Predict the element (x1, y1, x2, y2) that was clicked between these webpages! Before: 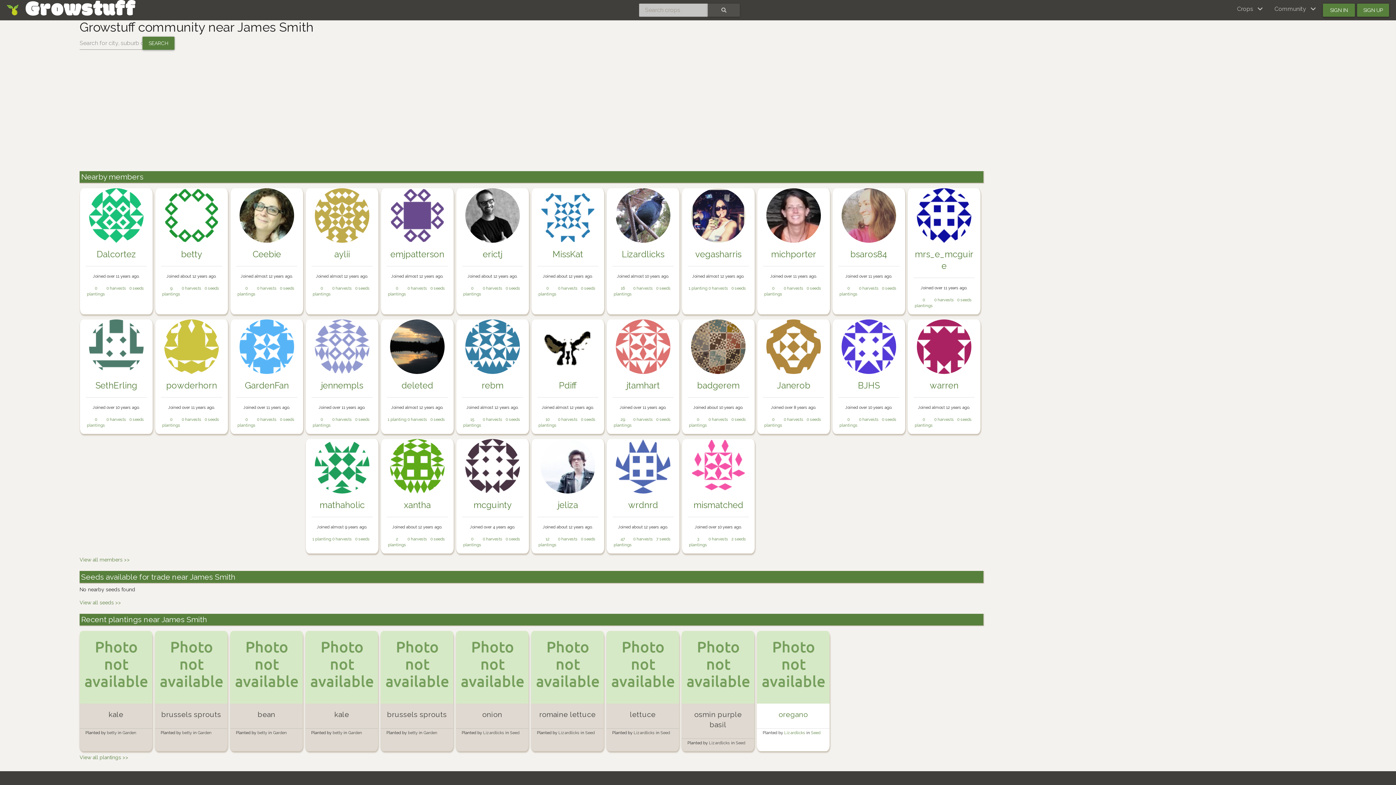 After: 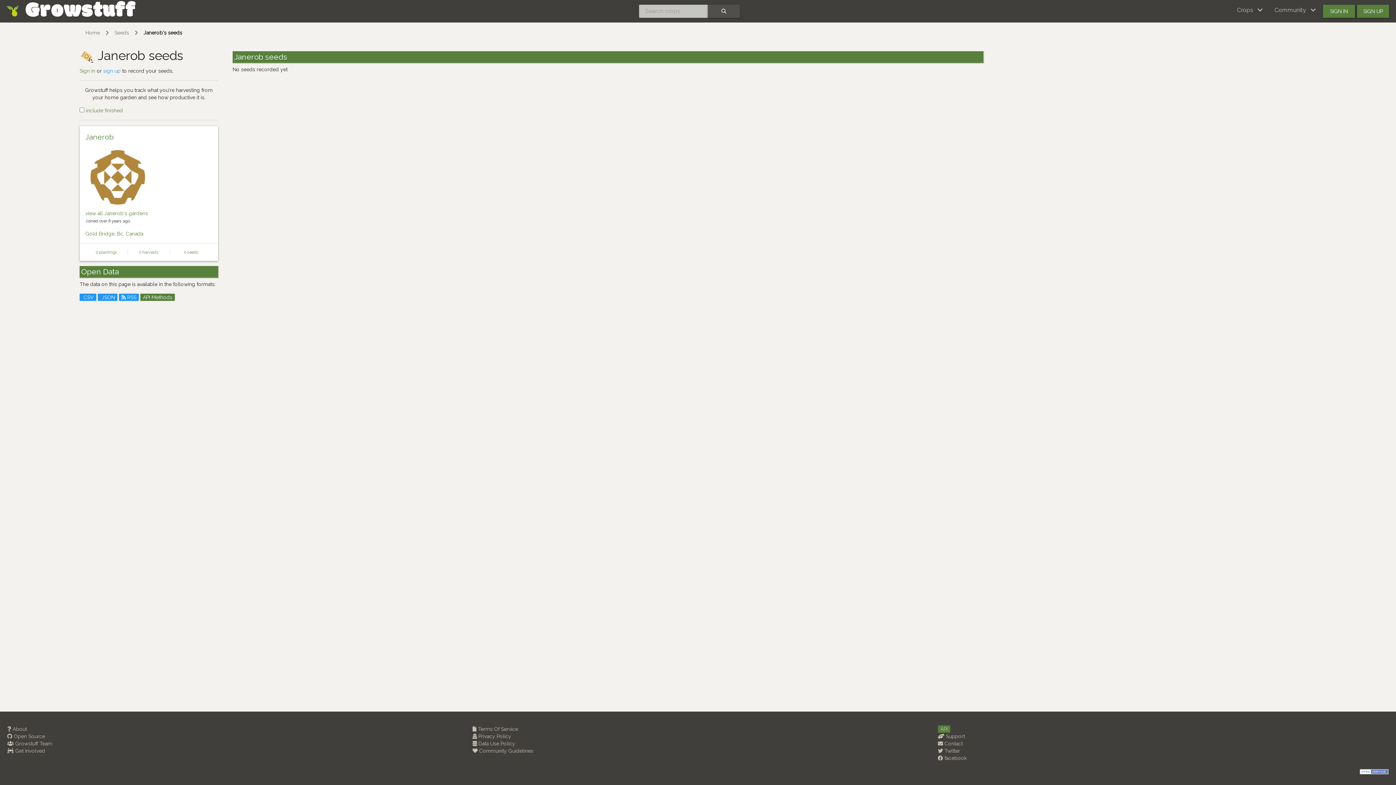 Action: bbox: (806, 417, 821, 422) label: 0 seeds